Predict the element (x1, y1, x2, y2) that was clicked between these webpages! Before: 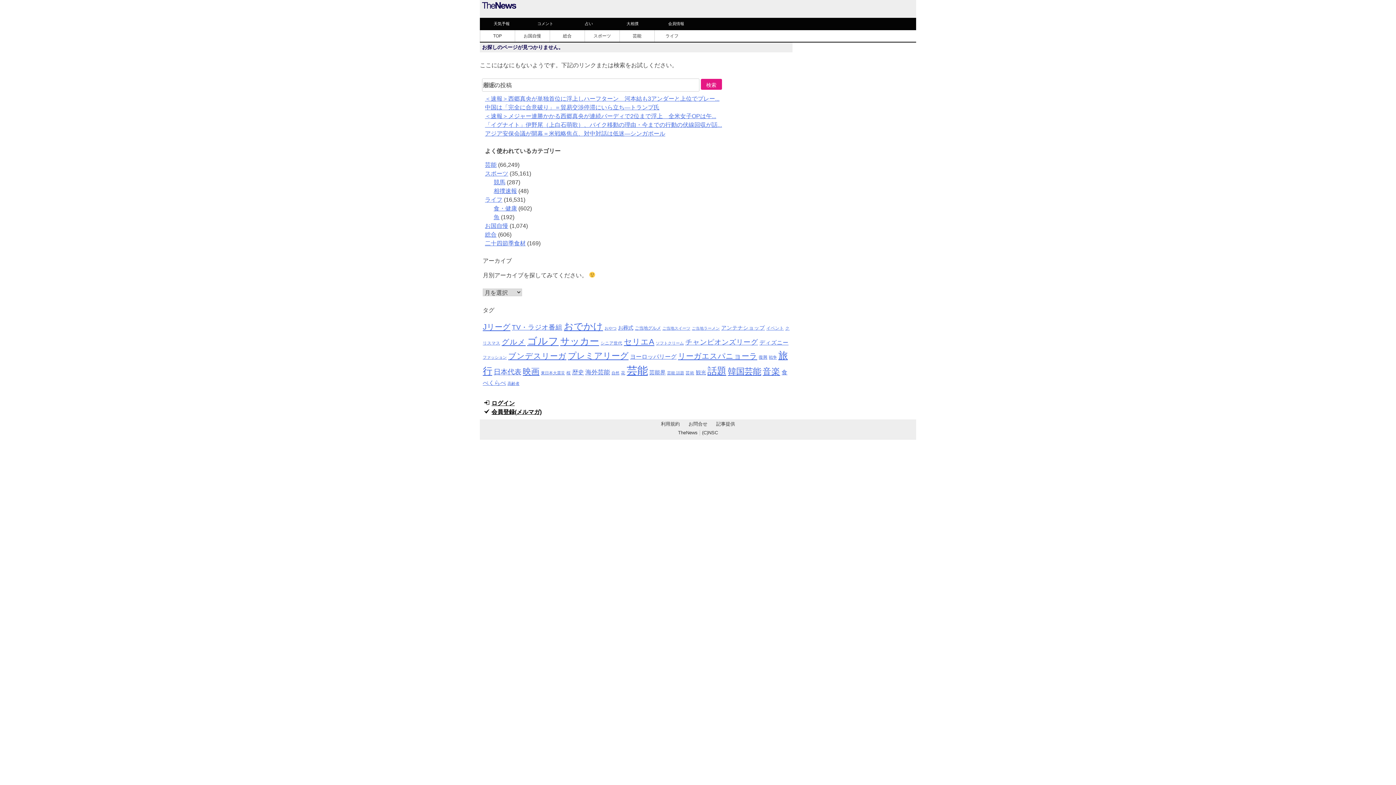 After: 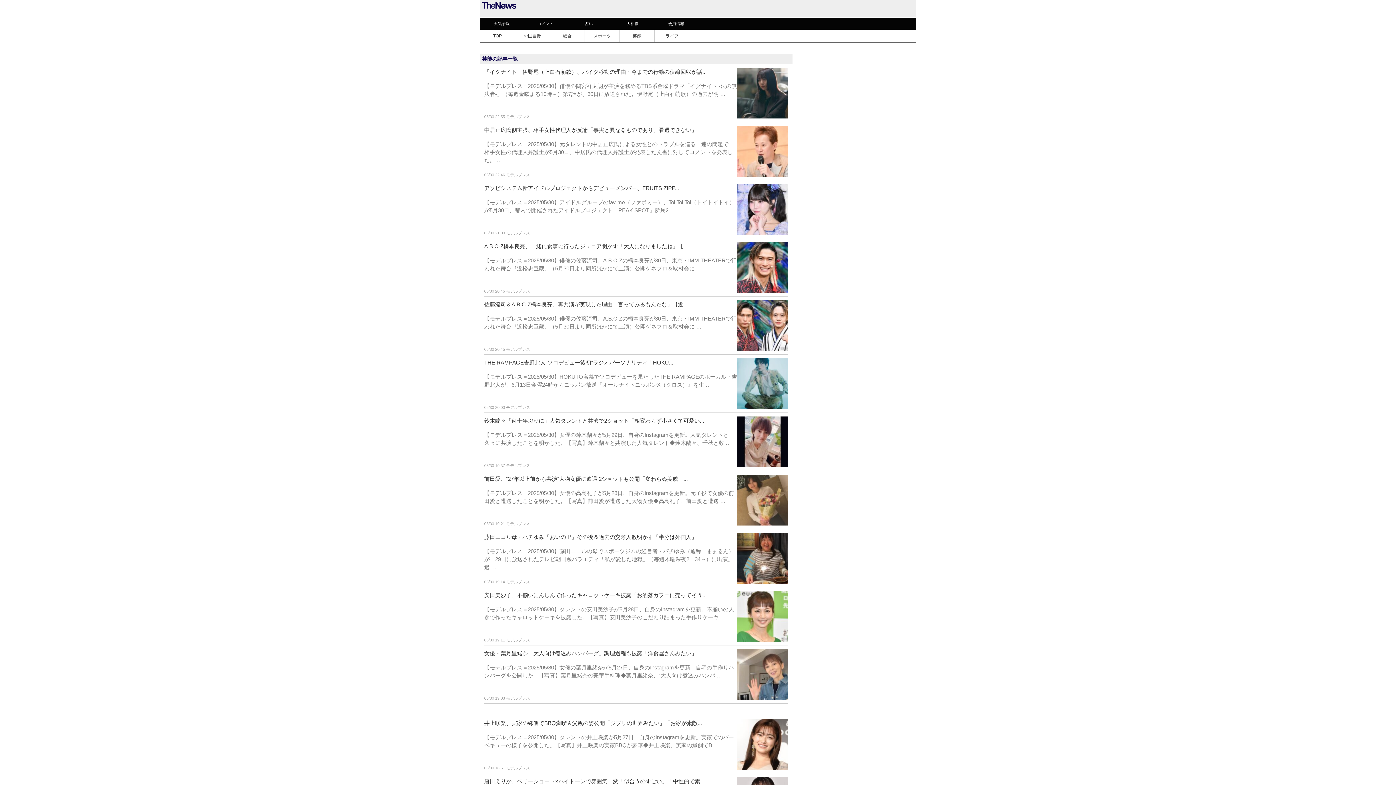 Action: bbox: (626, 364, 648, 376) label: 芸能 (51,372個の項目)